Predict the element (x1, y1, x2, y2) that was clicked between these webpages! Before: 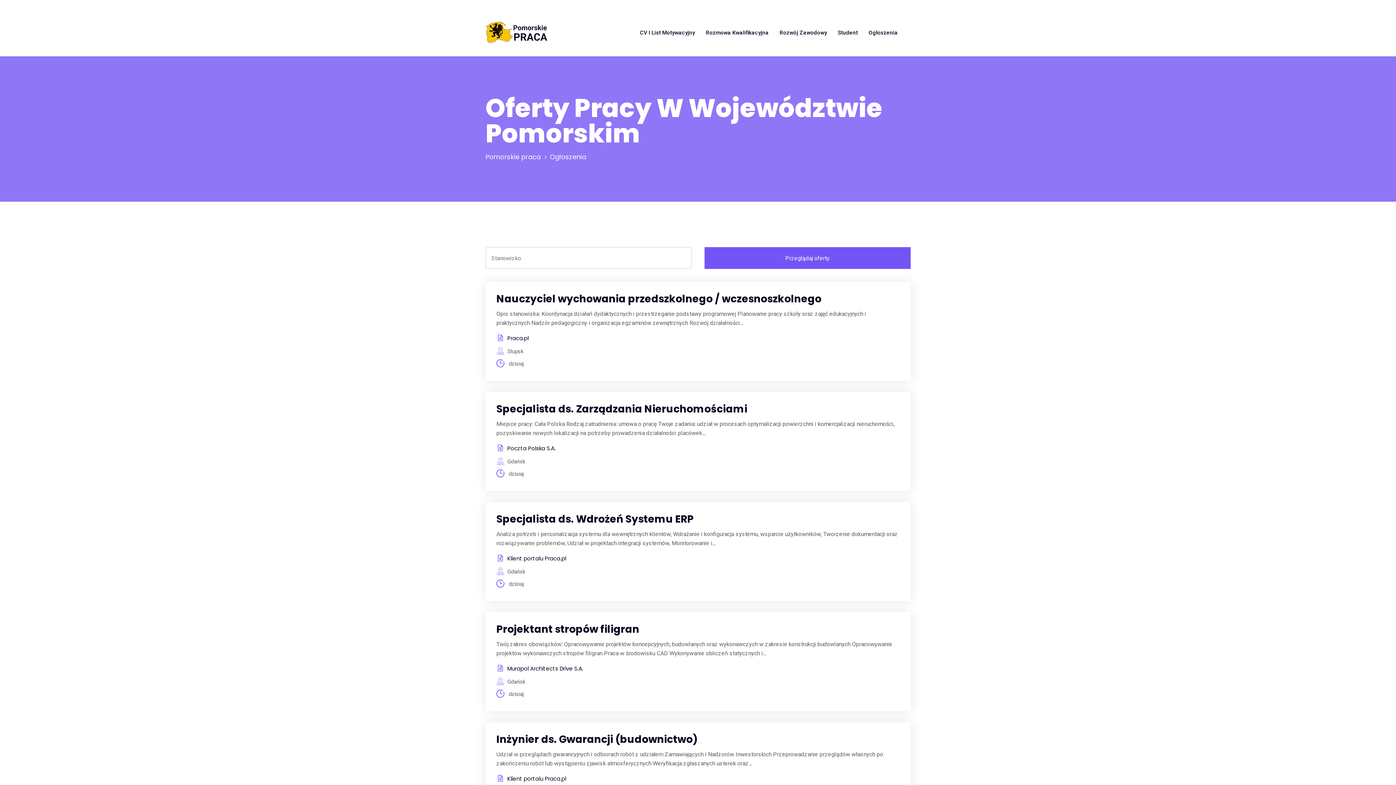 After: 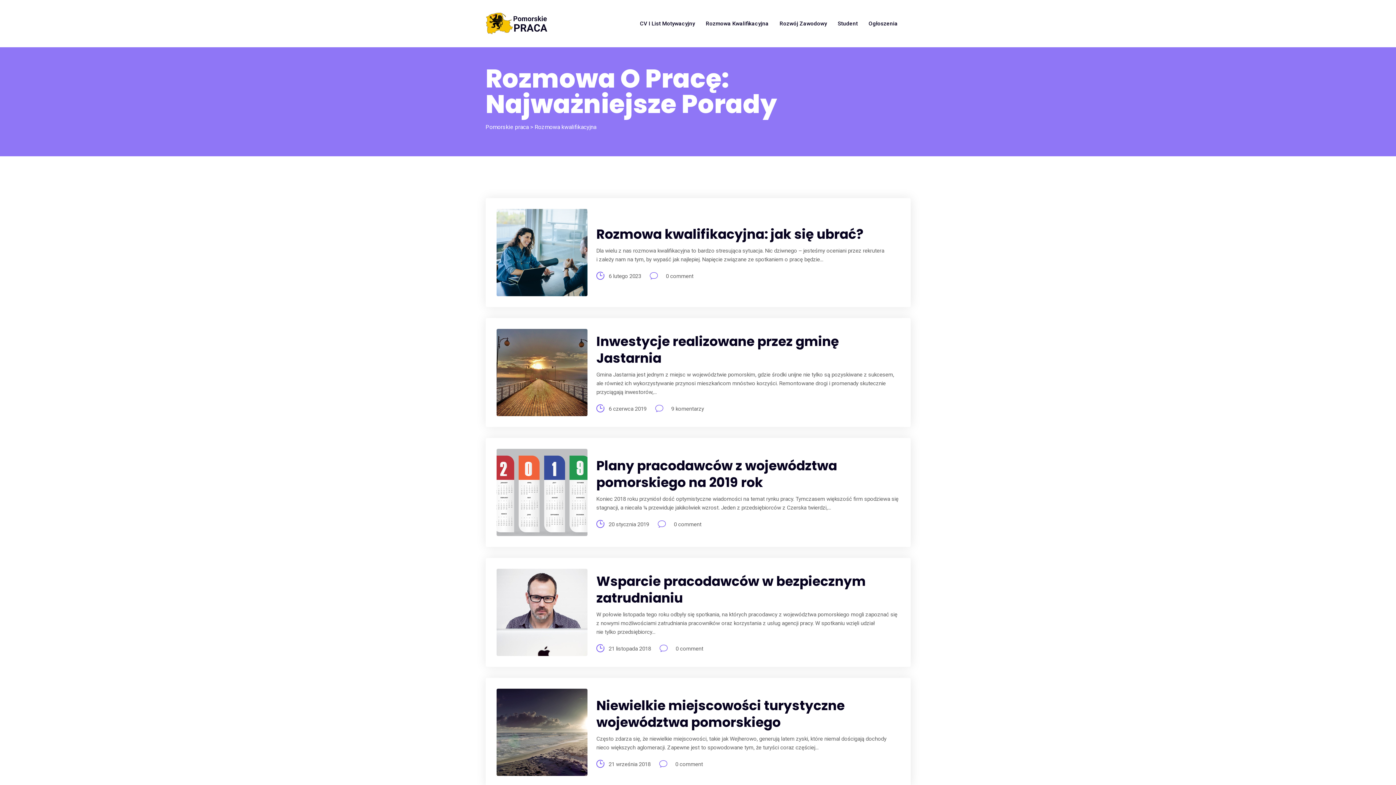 Action: label: Rozmowa Kwalifikacyjna bbox: (700, 9, 774, 56)